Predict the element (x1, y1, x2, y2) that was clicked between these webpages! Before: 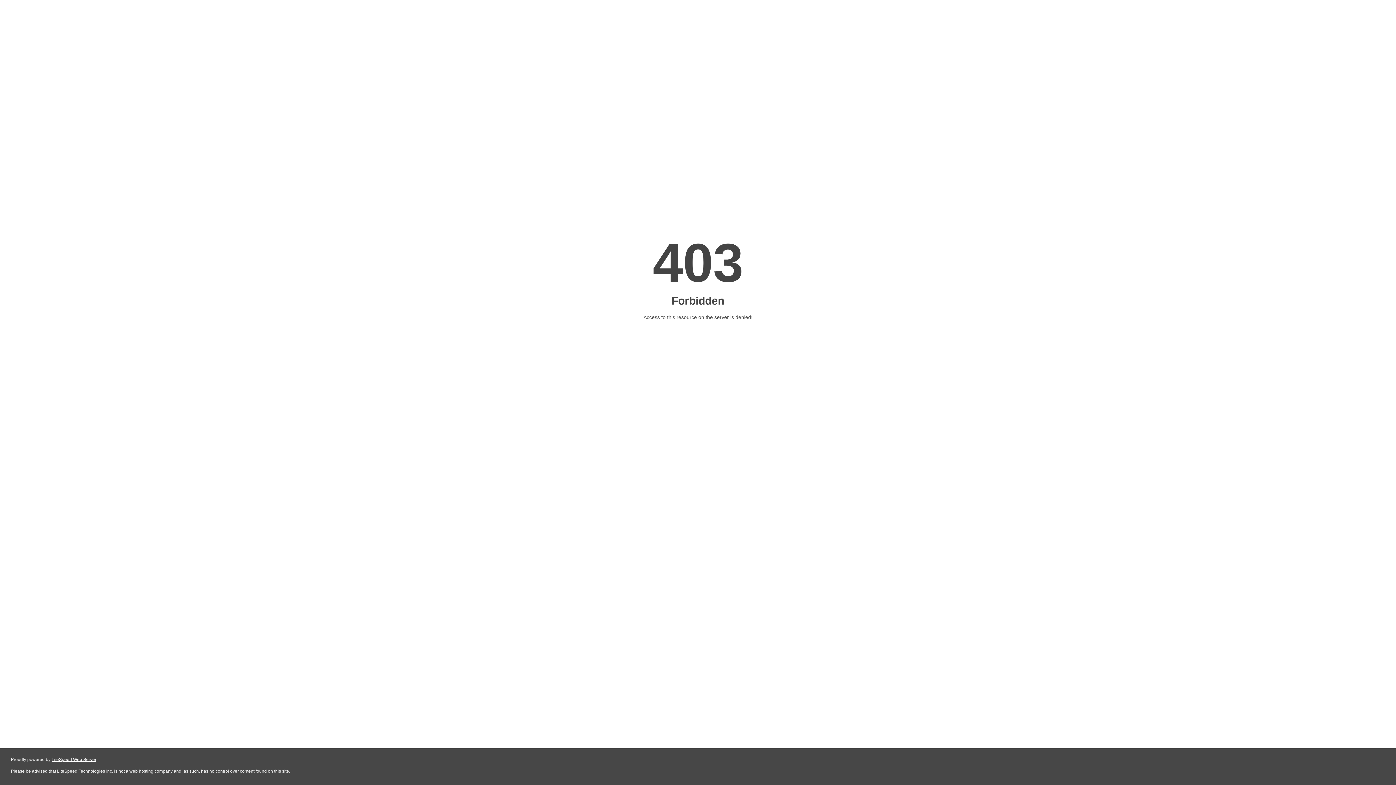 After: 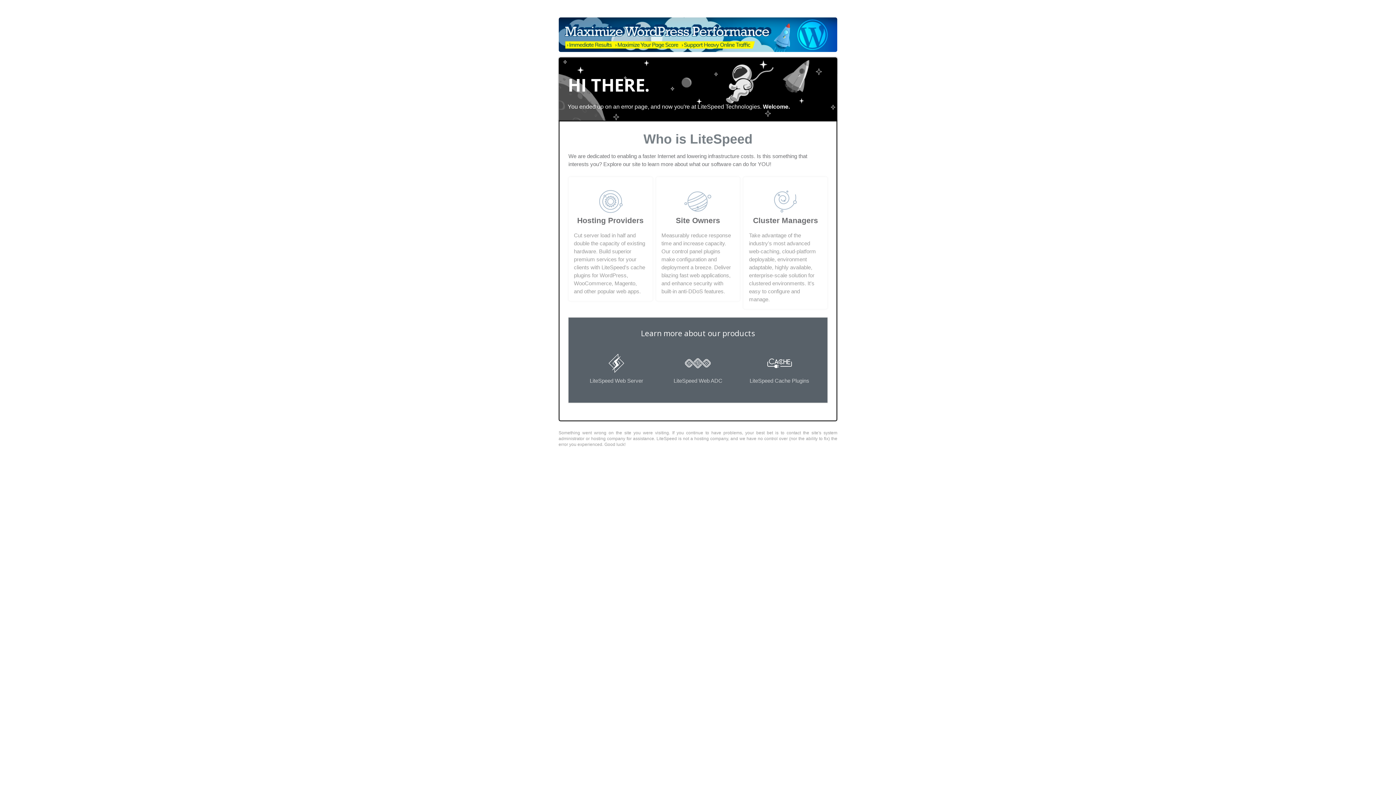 Action: bbox: (51, 757, 96, 762) label: LiteSpeed Web Server